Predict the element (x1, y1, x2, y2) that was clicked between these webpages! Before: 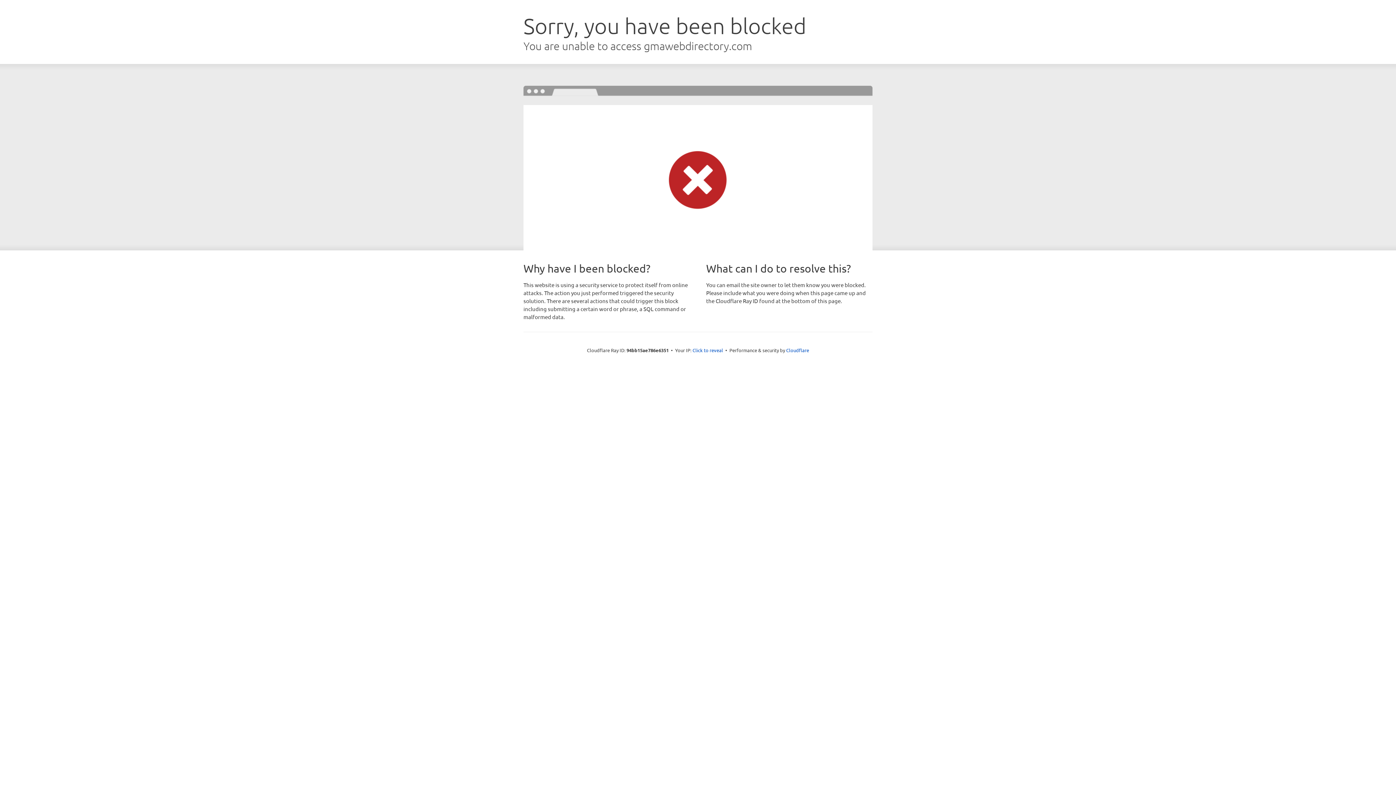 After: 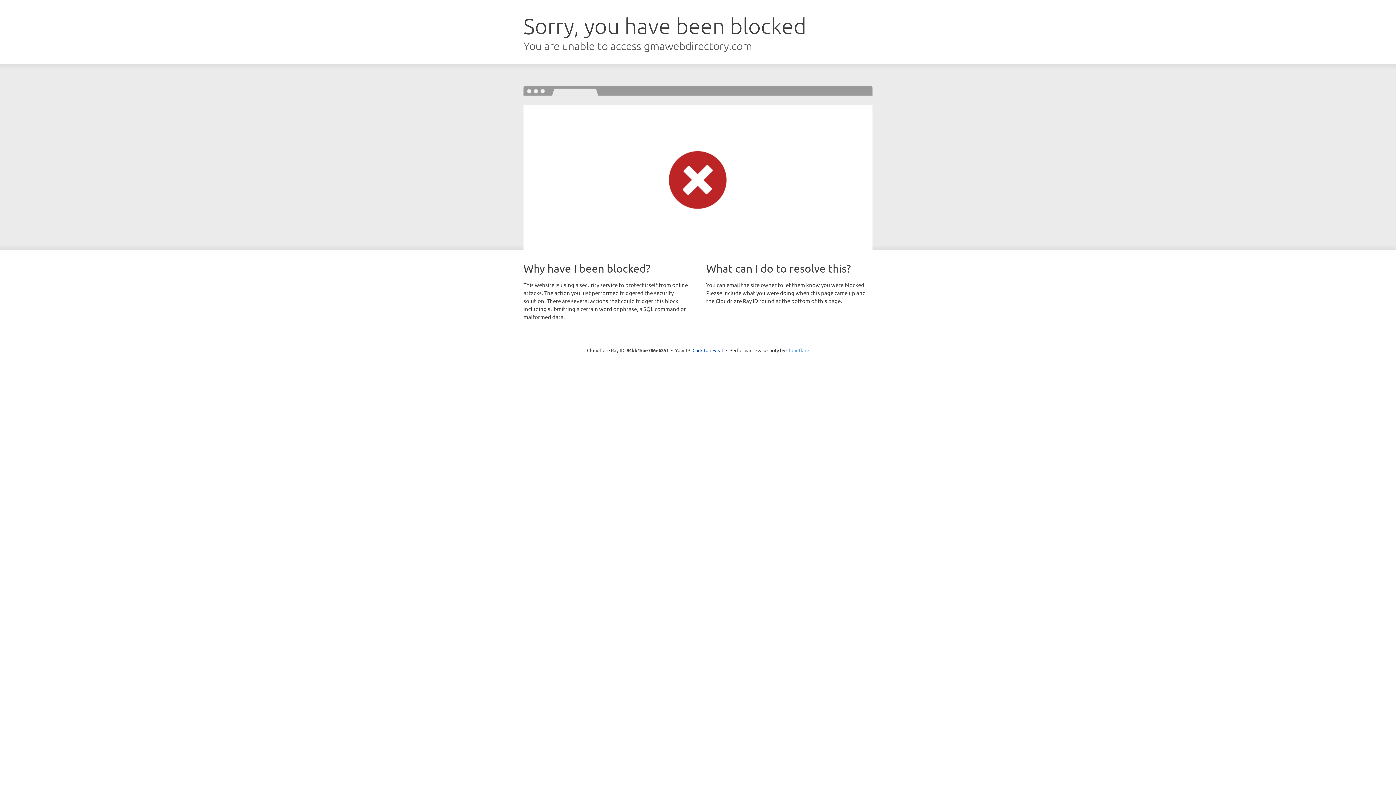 Action: bbox: (786, 347, 809, 353) label: Cloudflare